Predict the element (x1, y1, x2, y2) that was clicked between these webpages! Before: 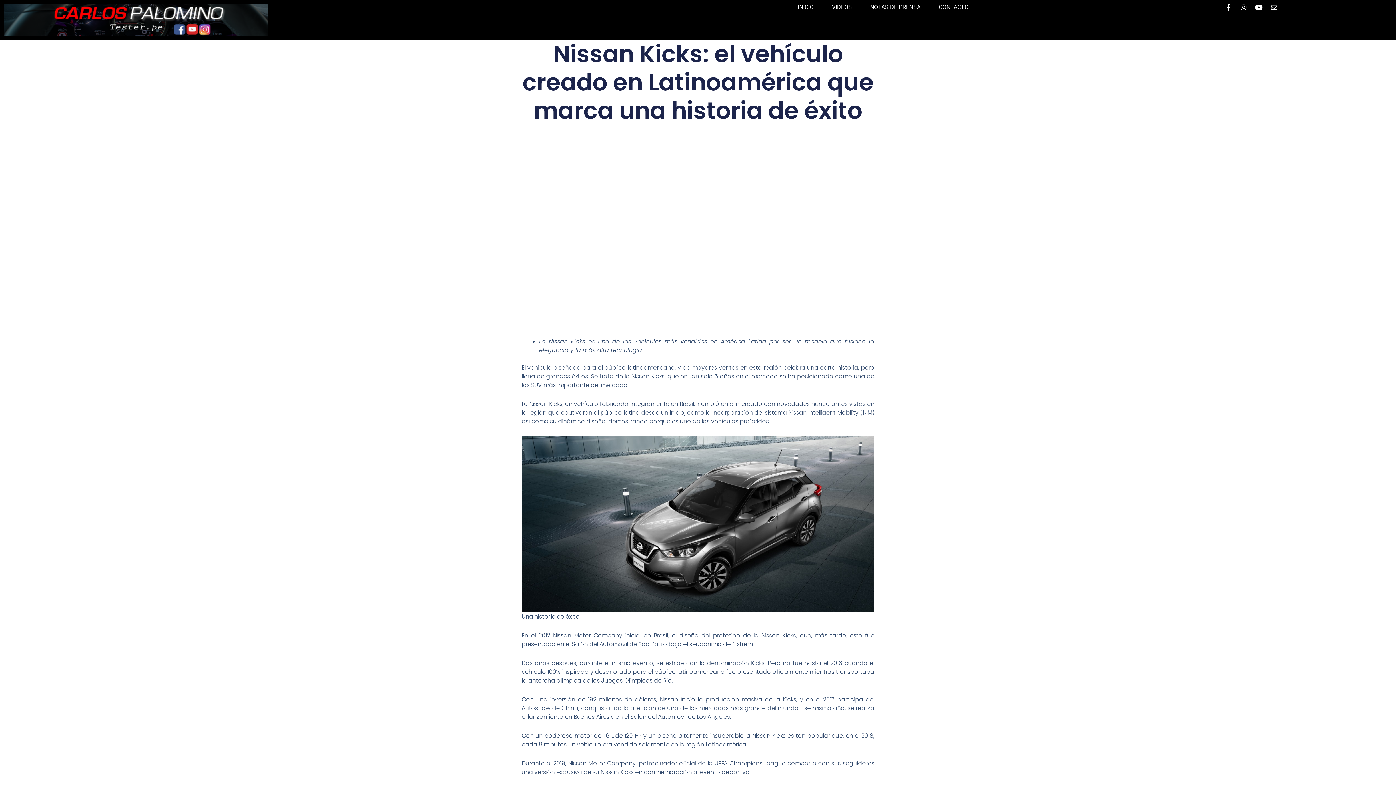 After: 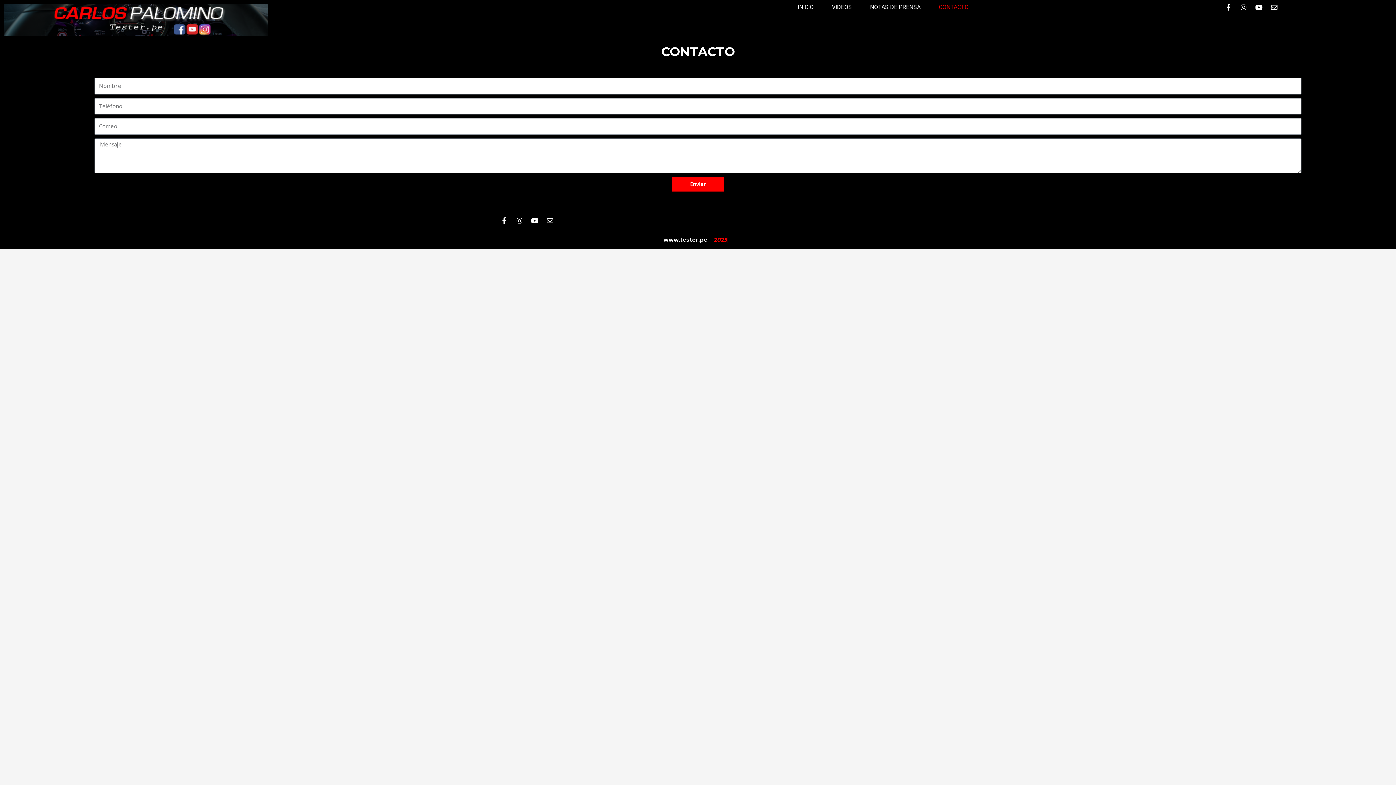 Action: label: CONTACTO bbox: (939, 3, 968, 10)